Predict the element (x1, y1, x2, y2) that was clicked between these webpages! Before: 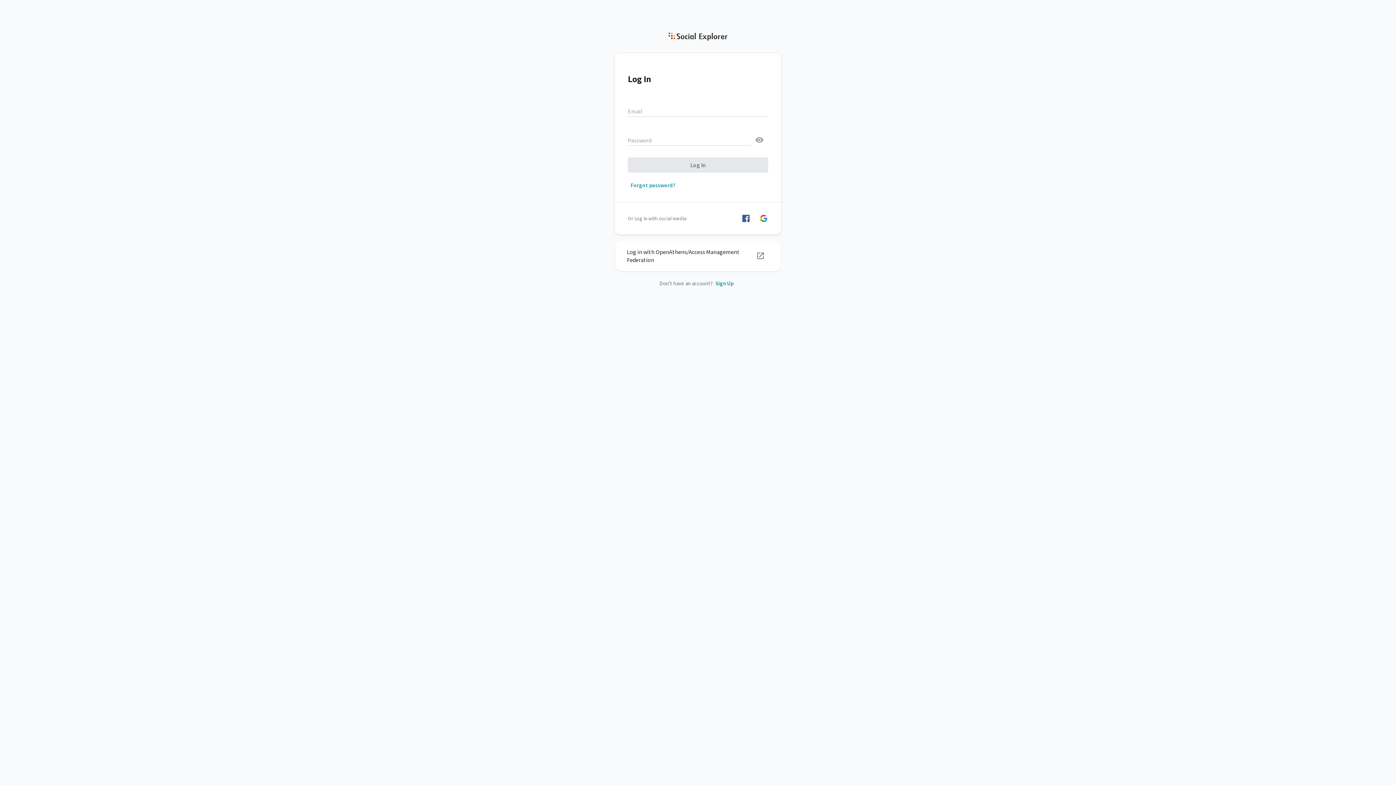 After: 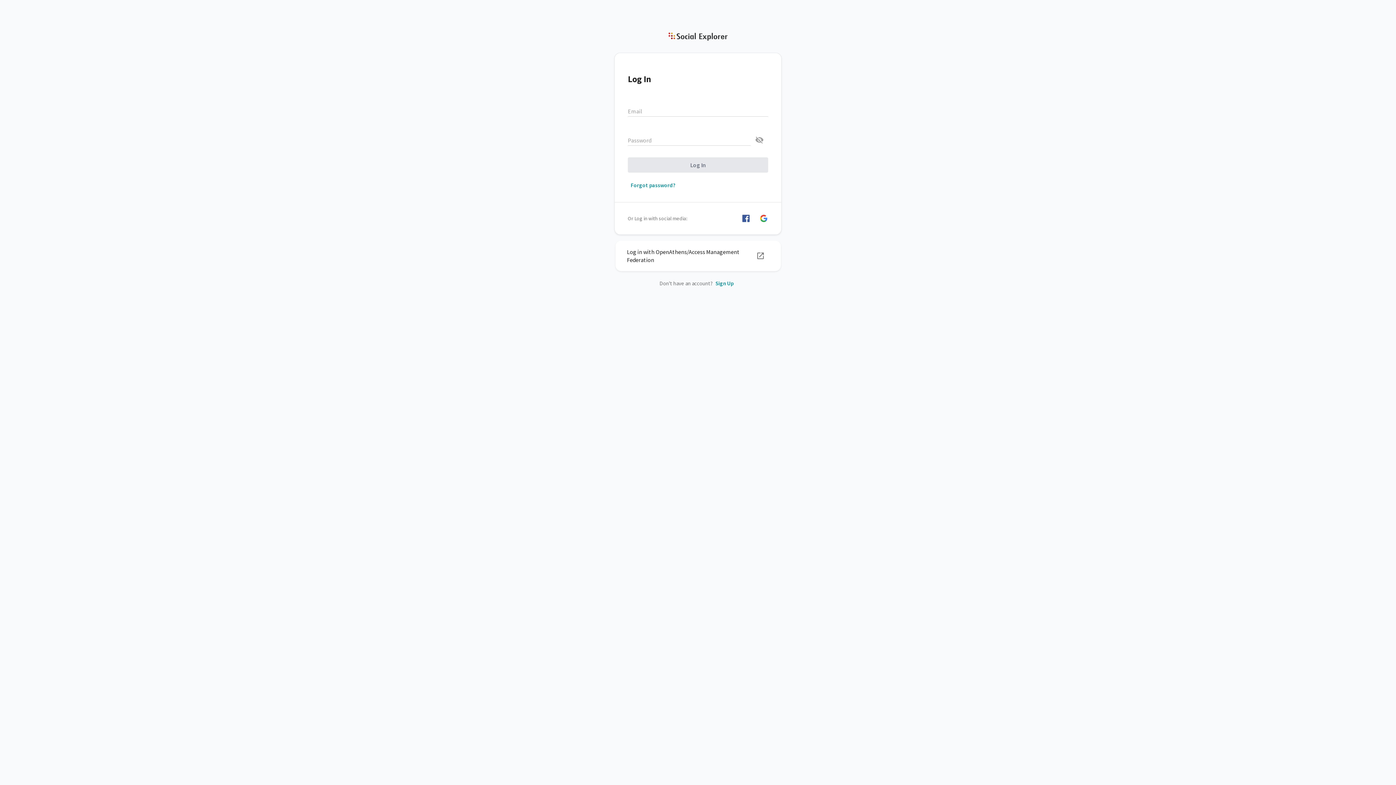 Action: bbox: (750, 131, 768, 148)